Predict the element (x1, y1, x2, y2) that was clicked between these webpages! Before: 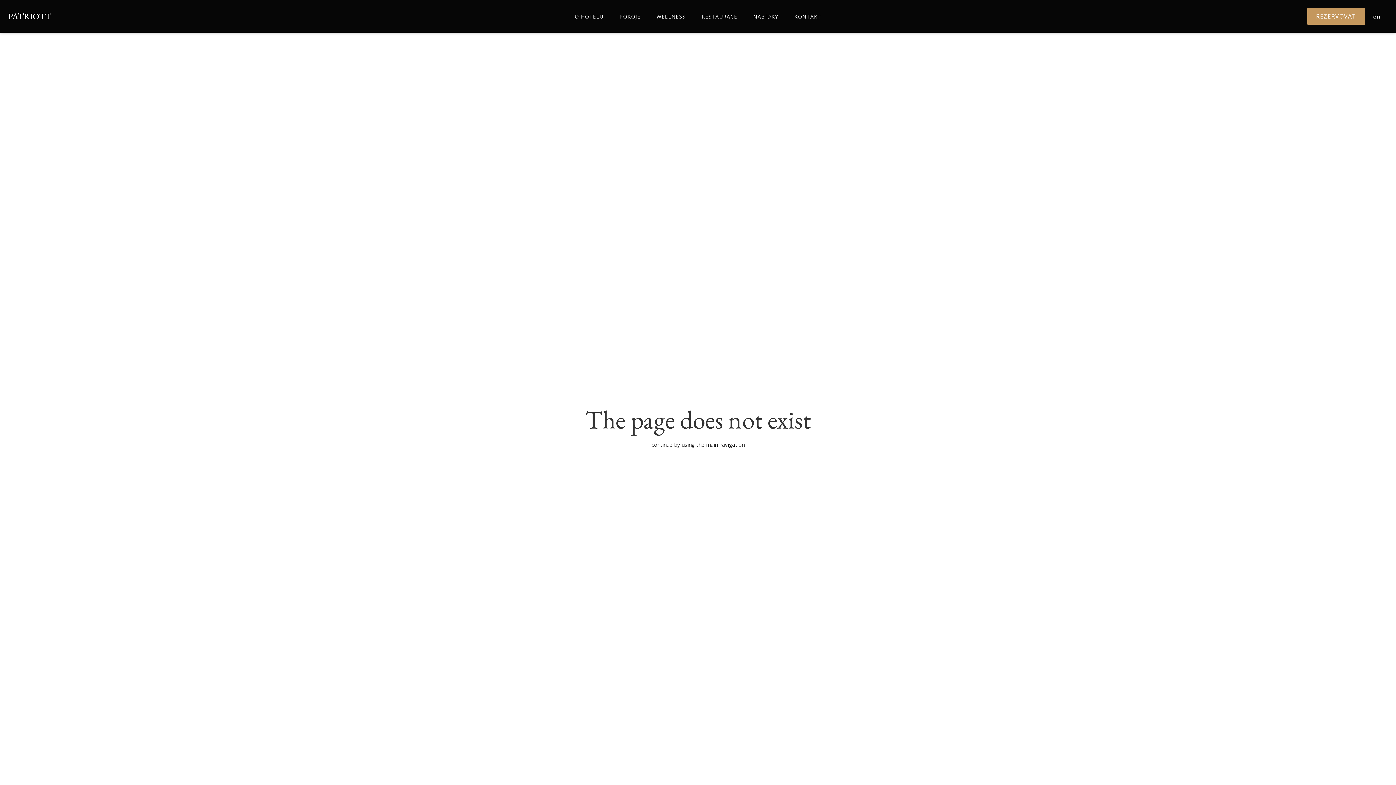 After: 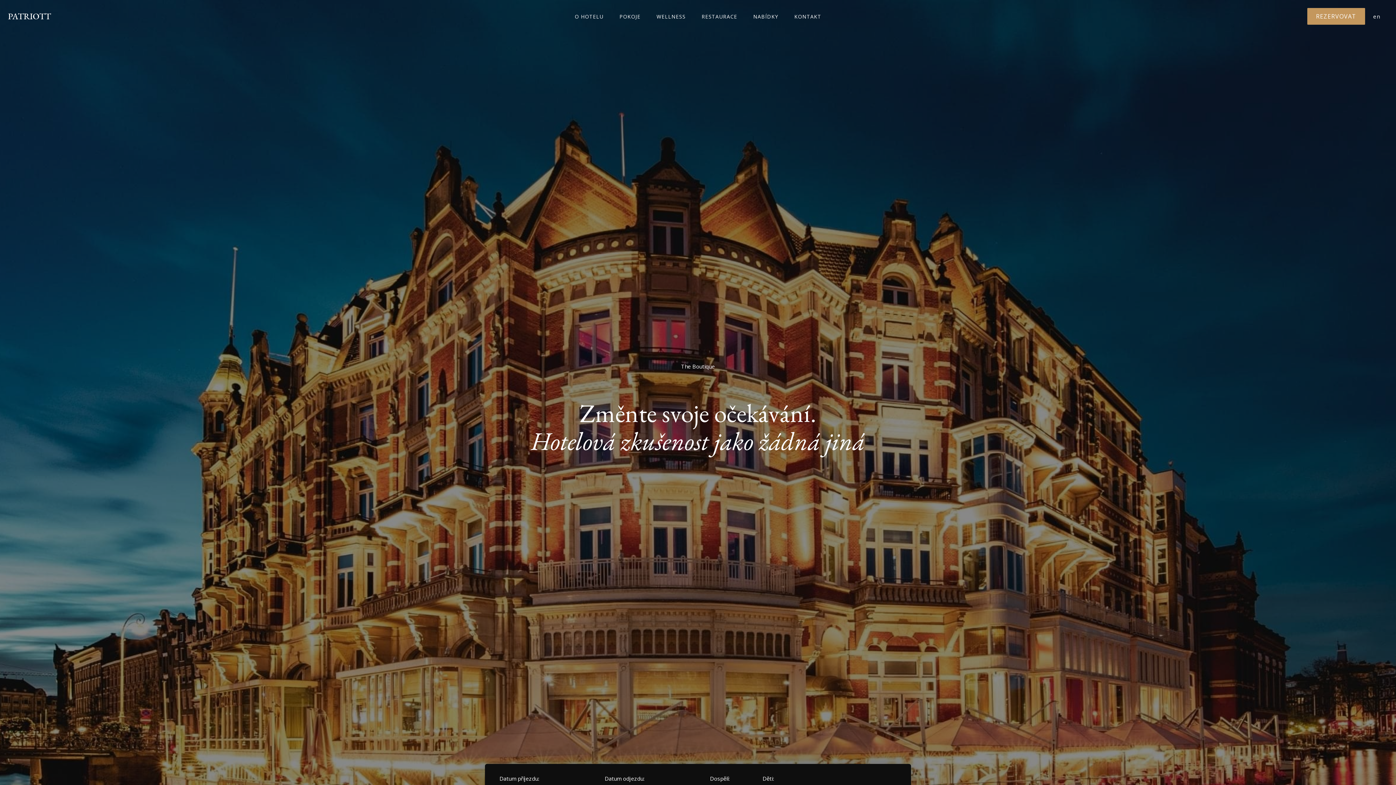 Action: label: PATRIOTT bbox: (8, 12, 50, 20)